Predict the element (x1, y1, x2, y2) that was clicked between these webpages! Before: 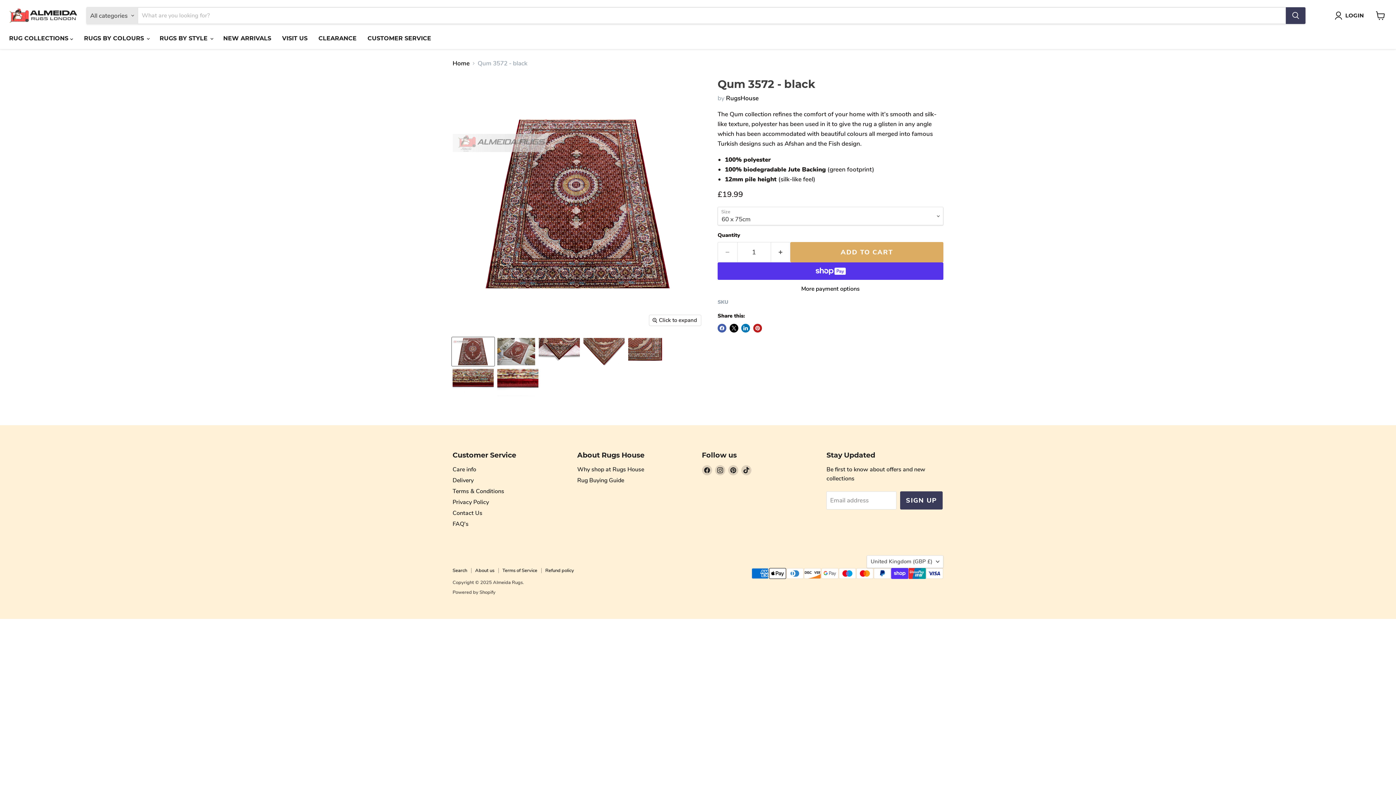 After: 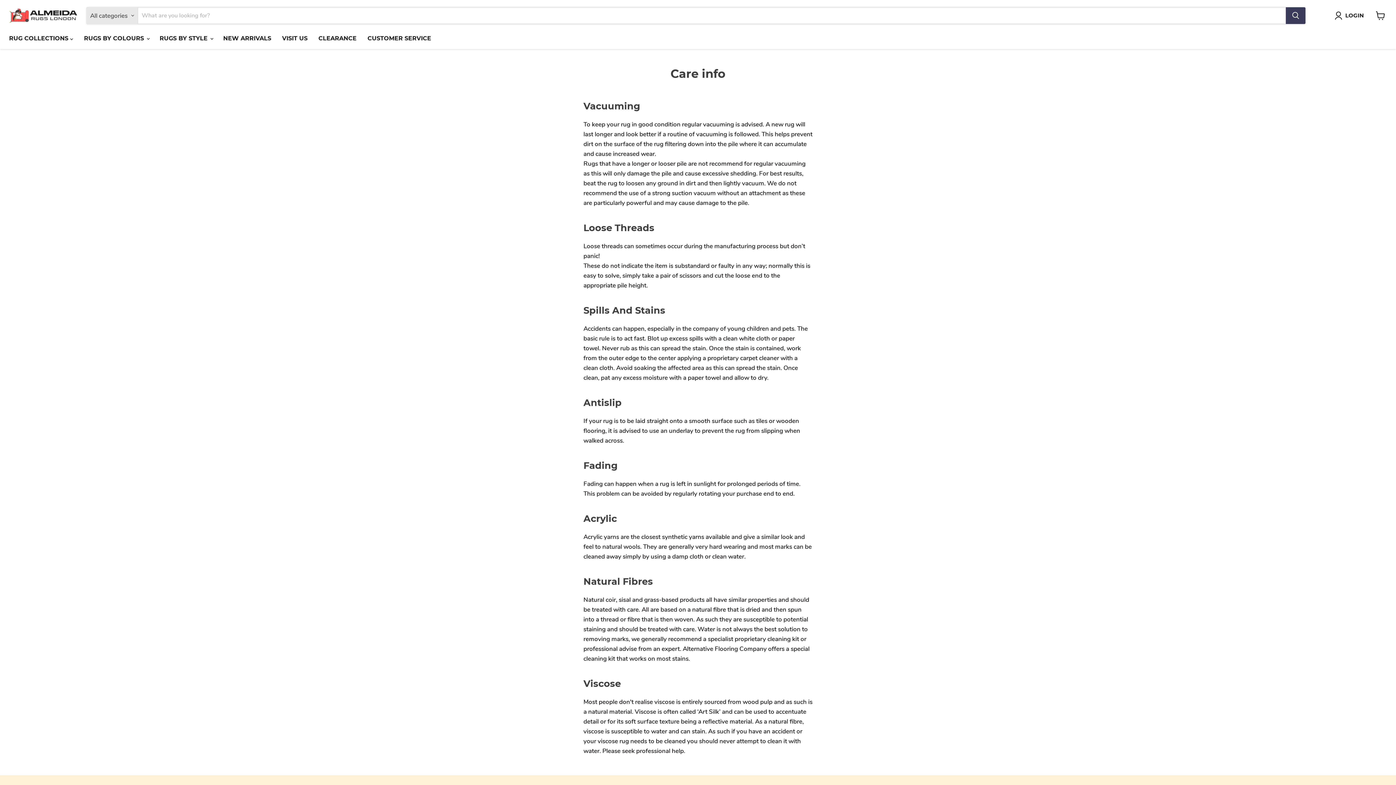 Action: label: Care info bbox: (452, 465, 476, 473)